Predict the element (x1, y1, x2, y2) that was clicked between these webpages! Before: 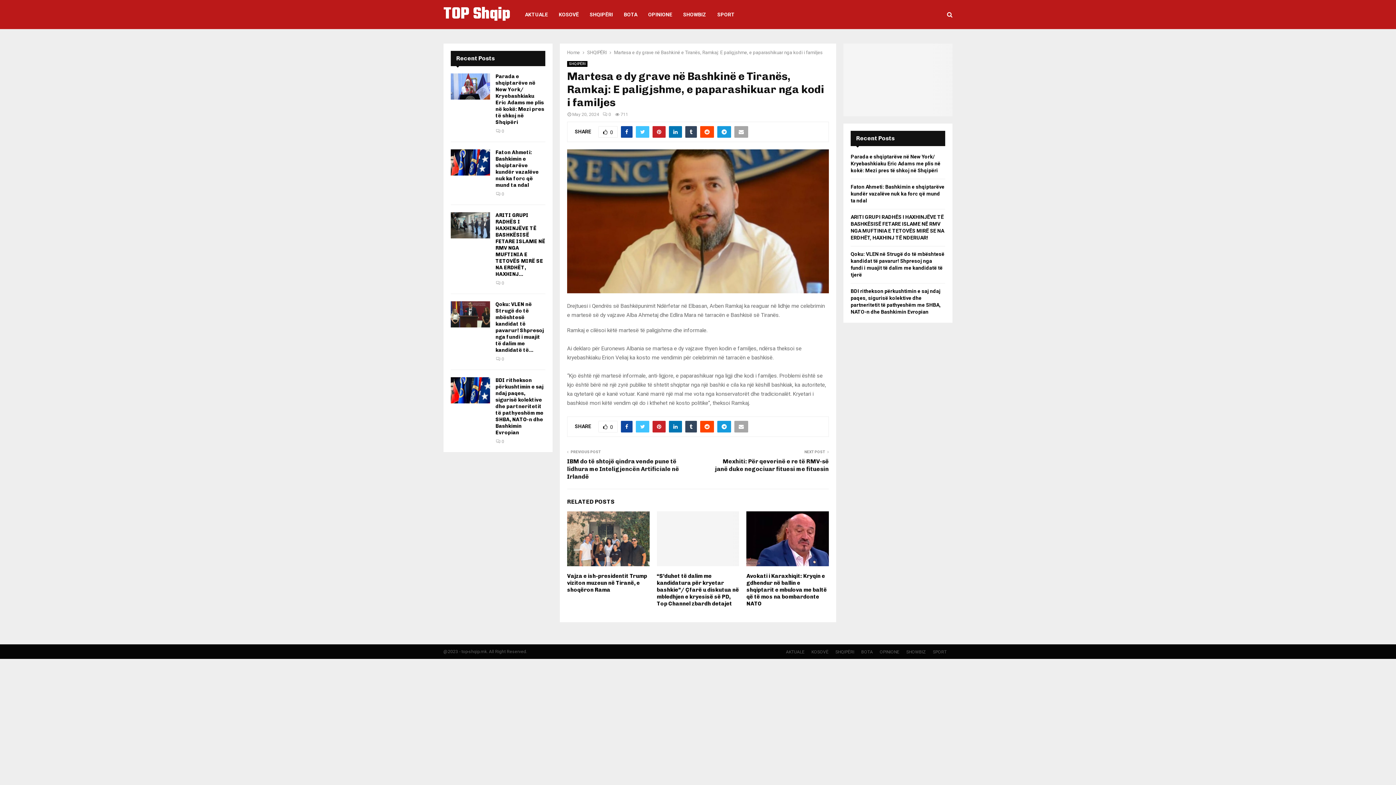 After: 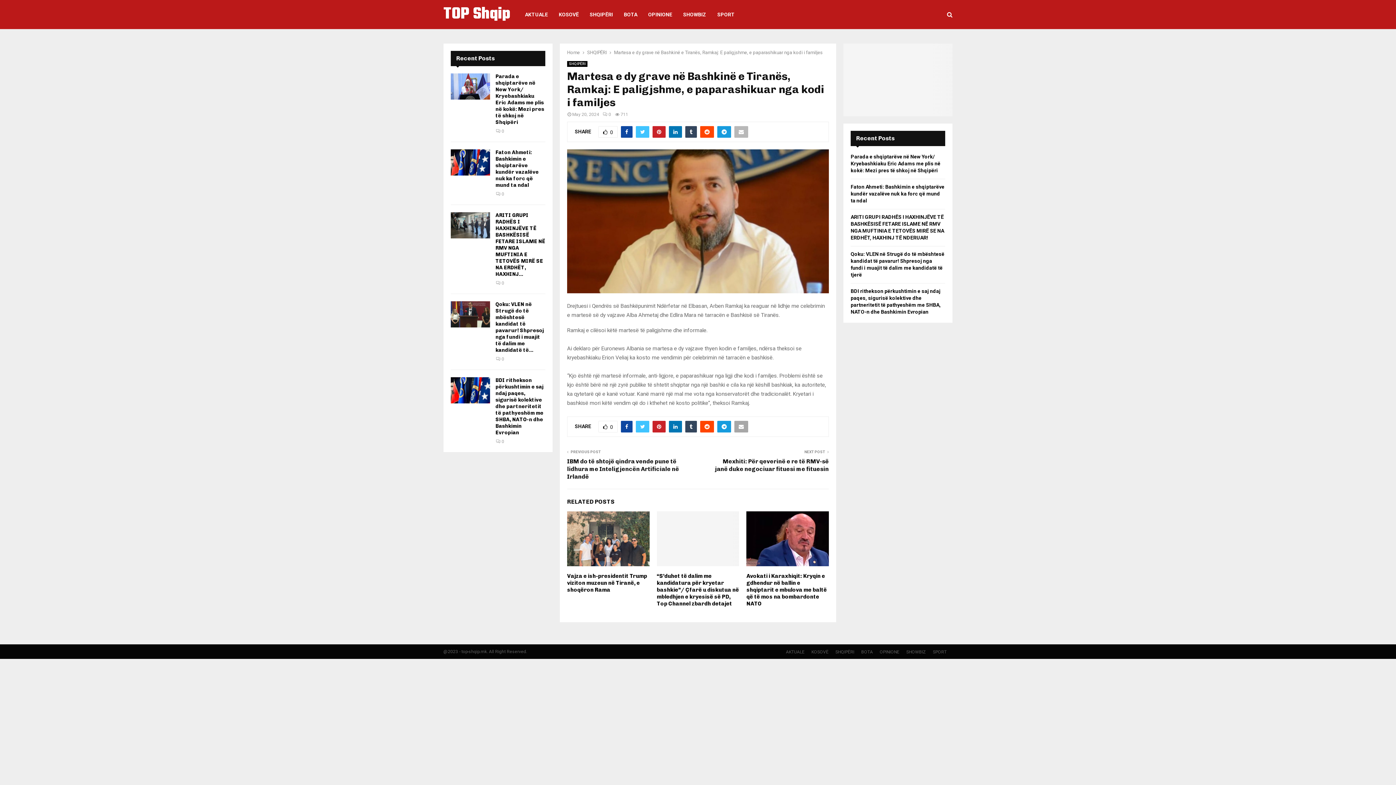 Action: bbox: (734, 126, 748, 137)